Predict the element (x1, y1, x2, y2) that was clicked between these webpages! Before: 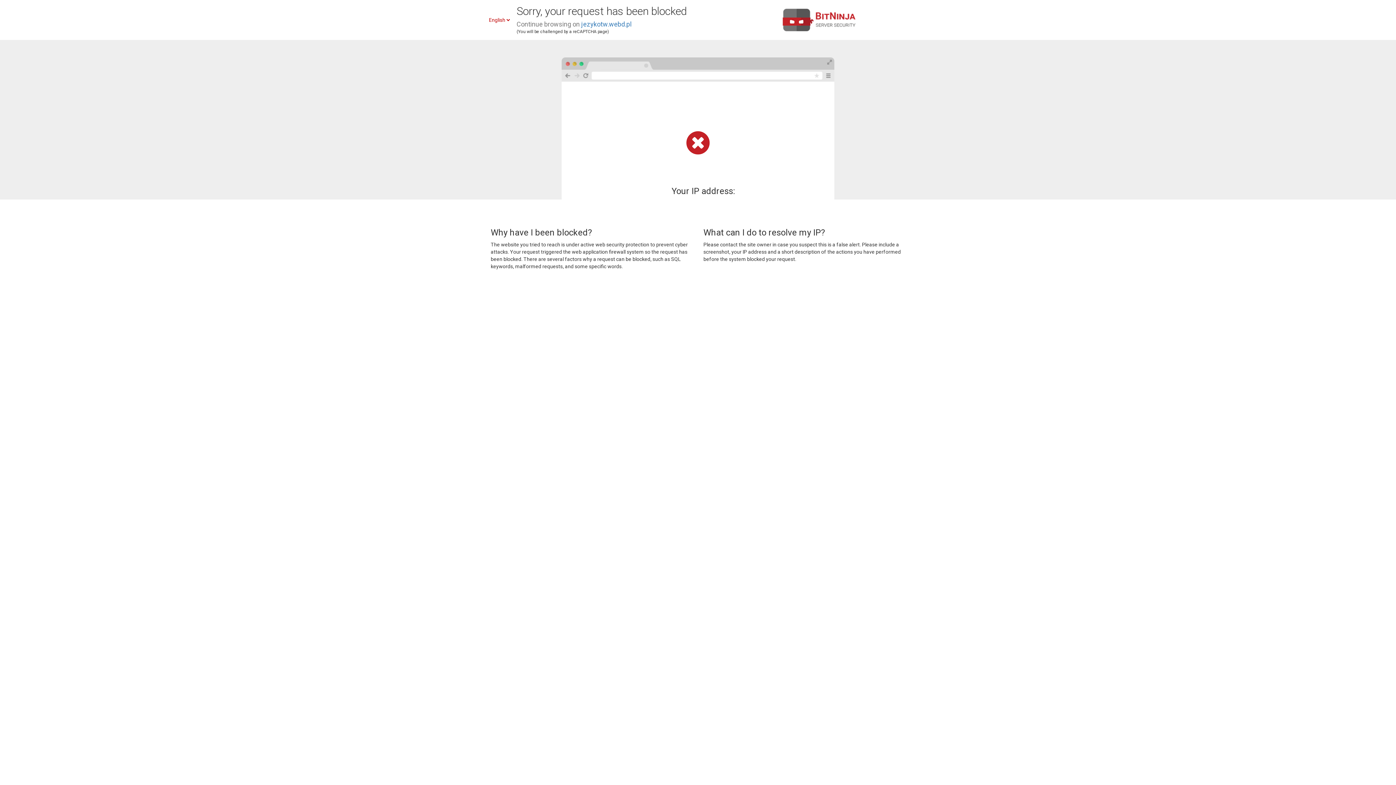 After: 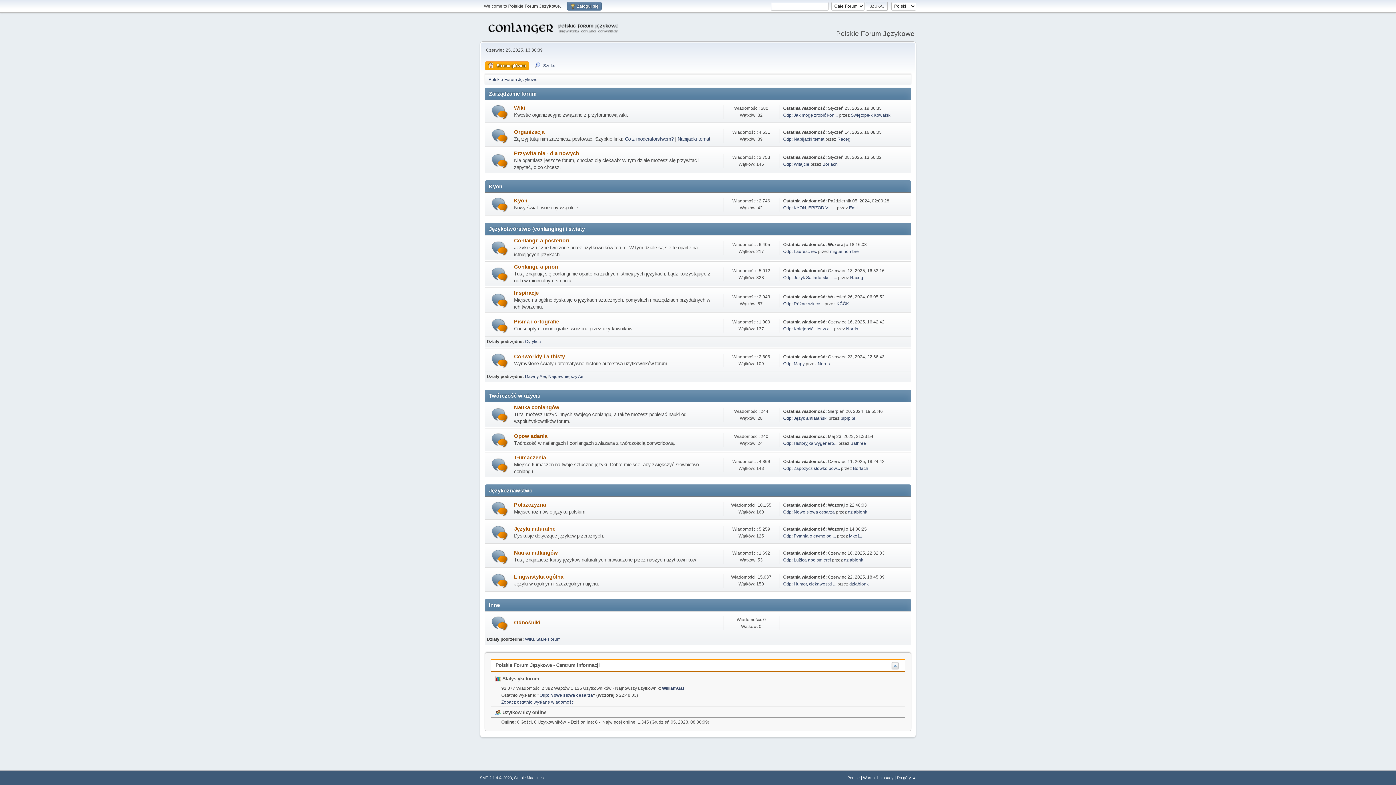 Action: label: jezykotw.webd.pl bbox: (581, 20, 631, 28)